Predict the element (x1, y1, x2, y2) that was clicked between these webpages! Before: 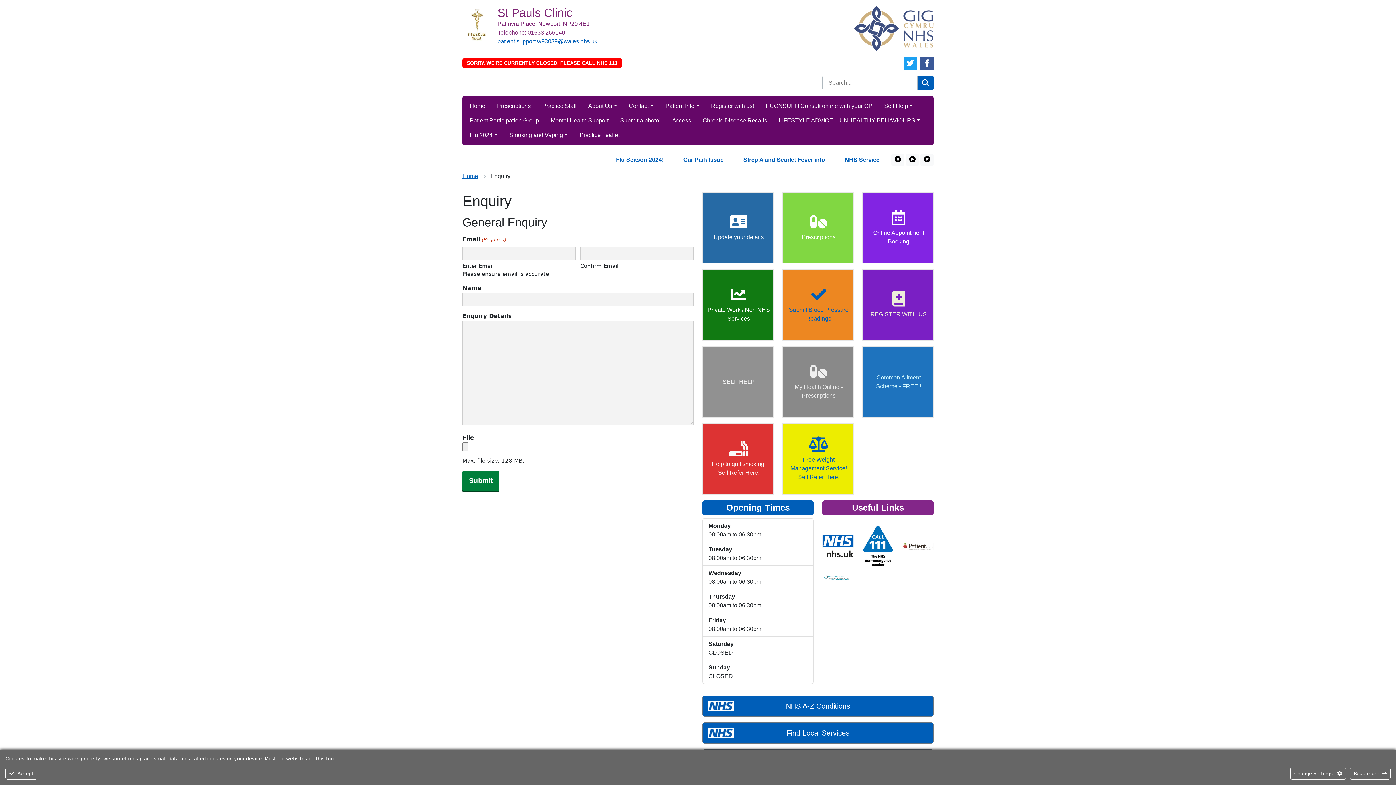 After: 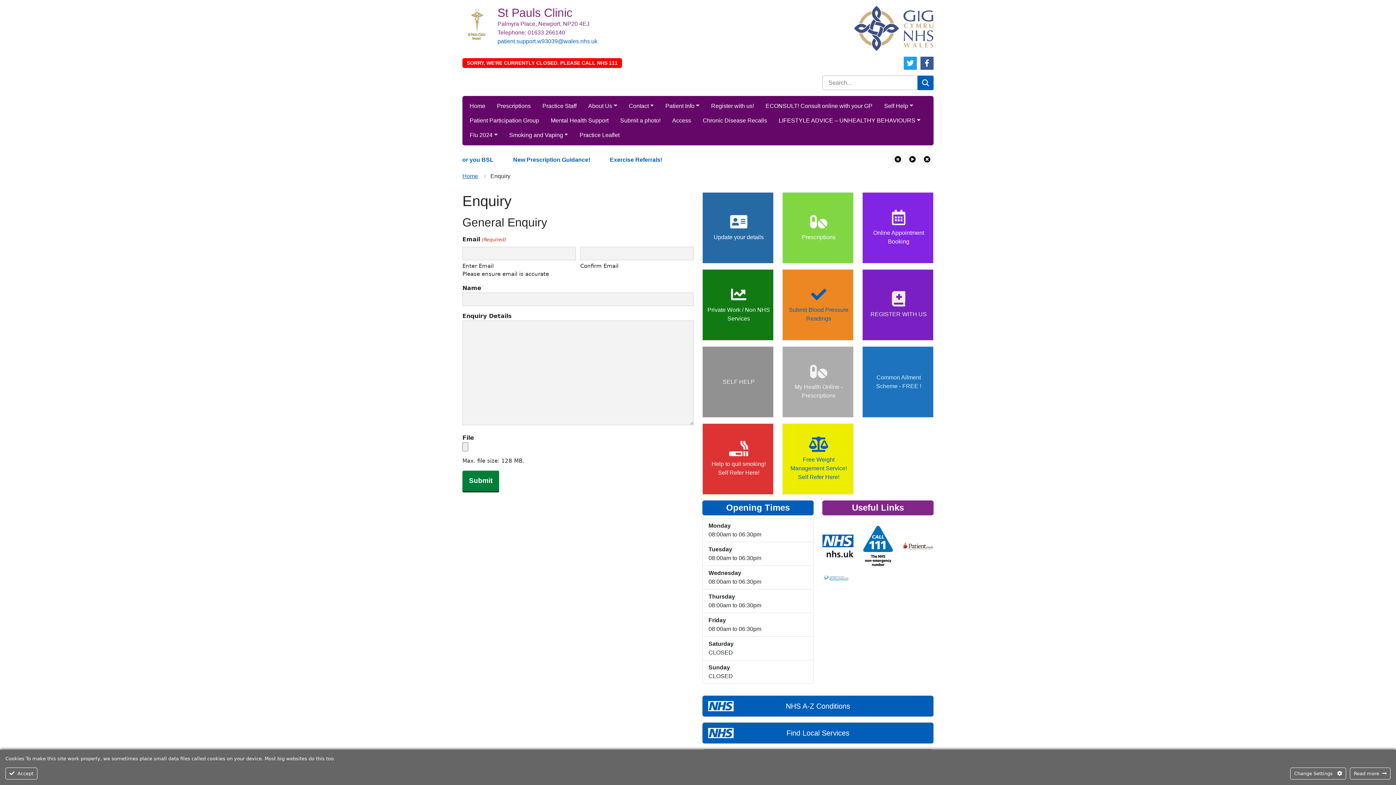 Action: label:  

My Health Online - Prescriptions bbox: (782, 346, 853, 417)